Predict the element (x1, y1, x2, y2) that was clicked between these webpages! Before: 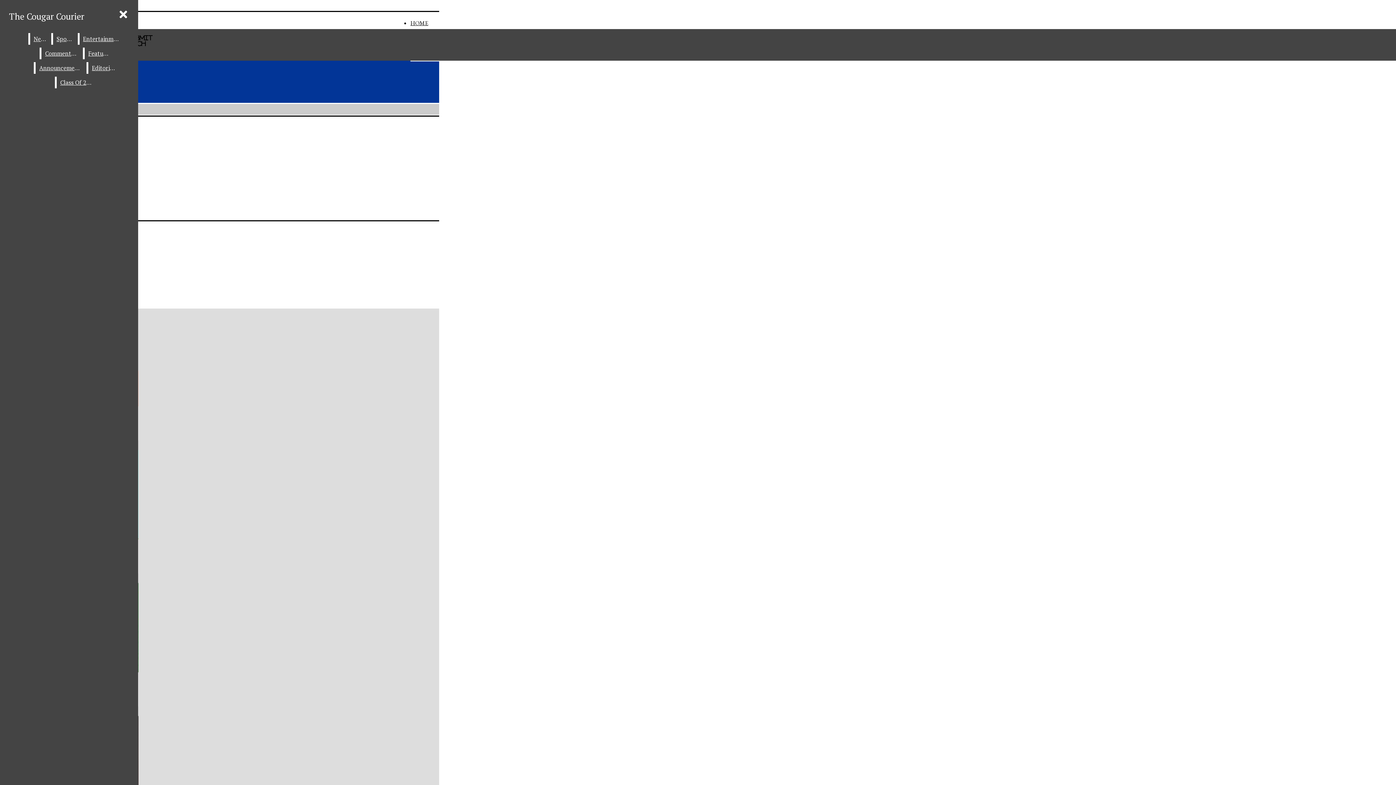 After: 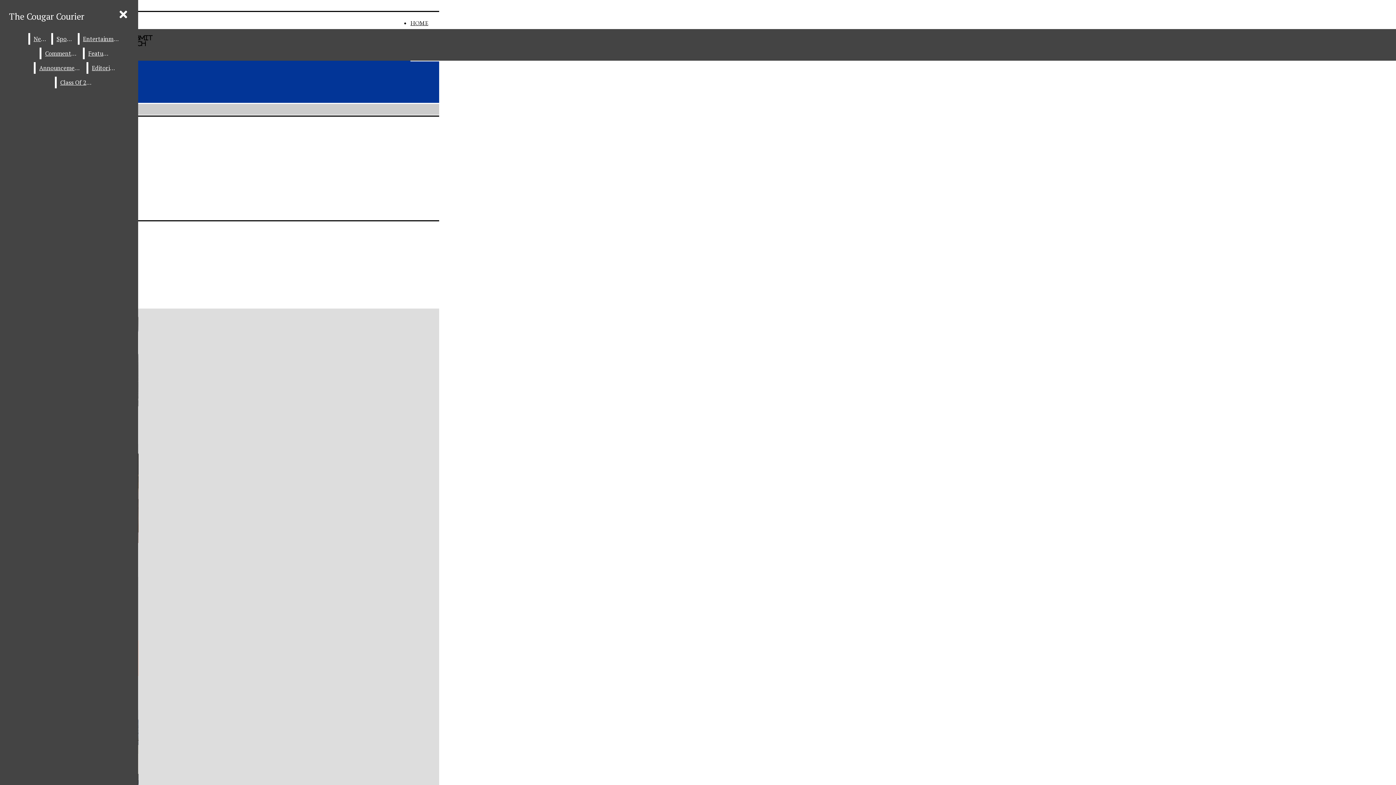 Action: bbox: (30, 33, 49, 44) label: News